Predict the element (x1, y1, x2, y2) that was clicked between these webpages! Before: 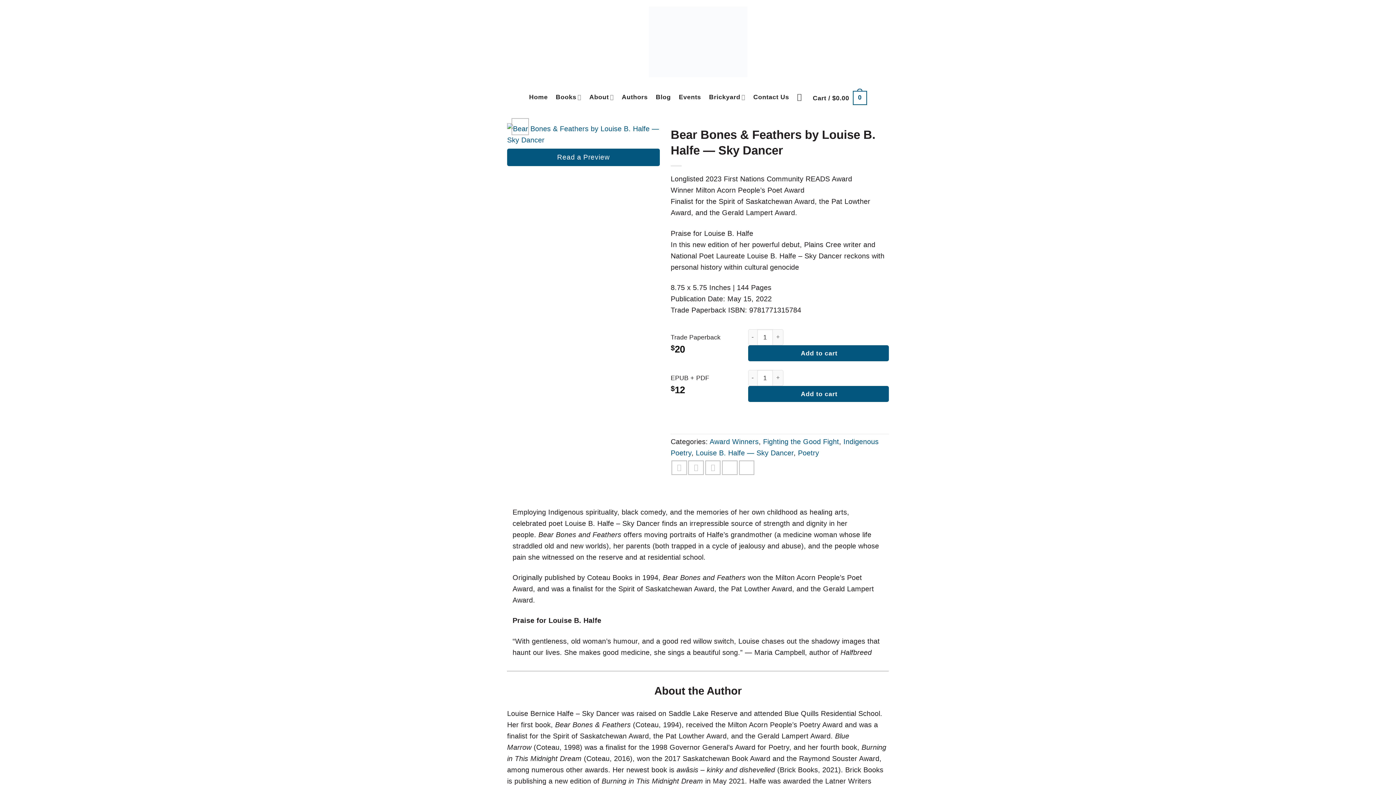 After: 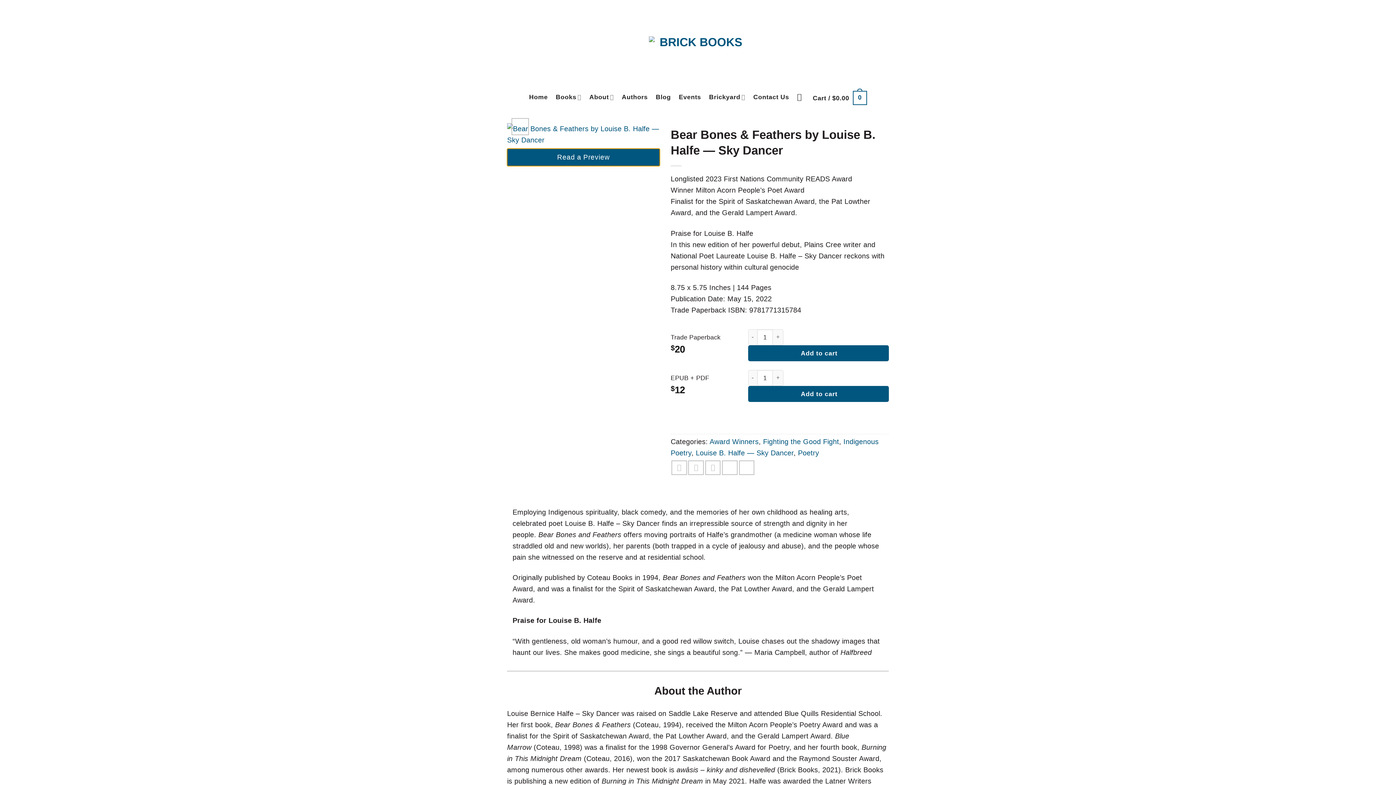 Action: label: Read a Preview bbox: (507, 156, 666, 164)